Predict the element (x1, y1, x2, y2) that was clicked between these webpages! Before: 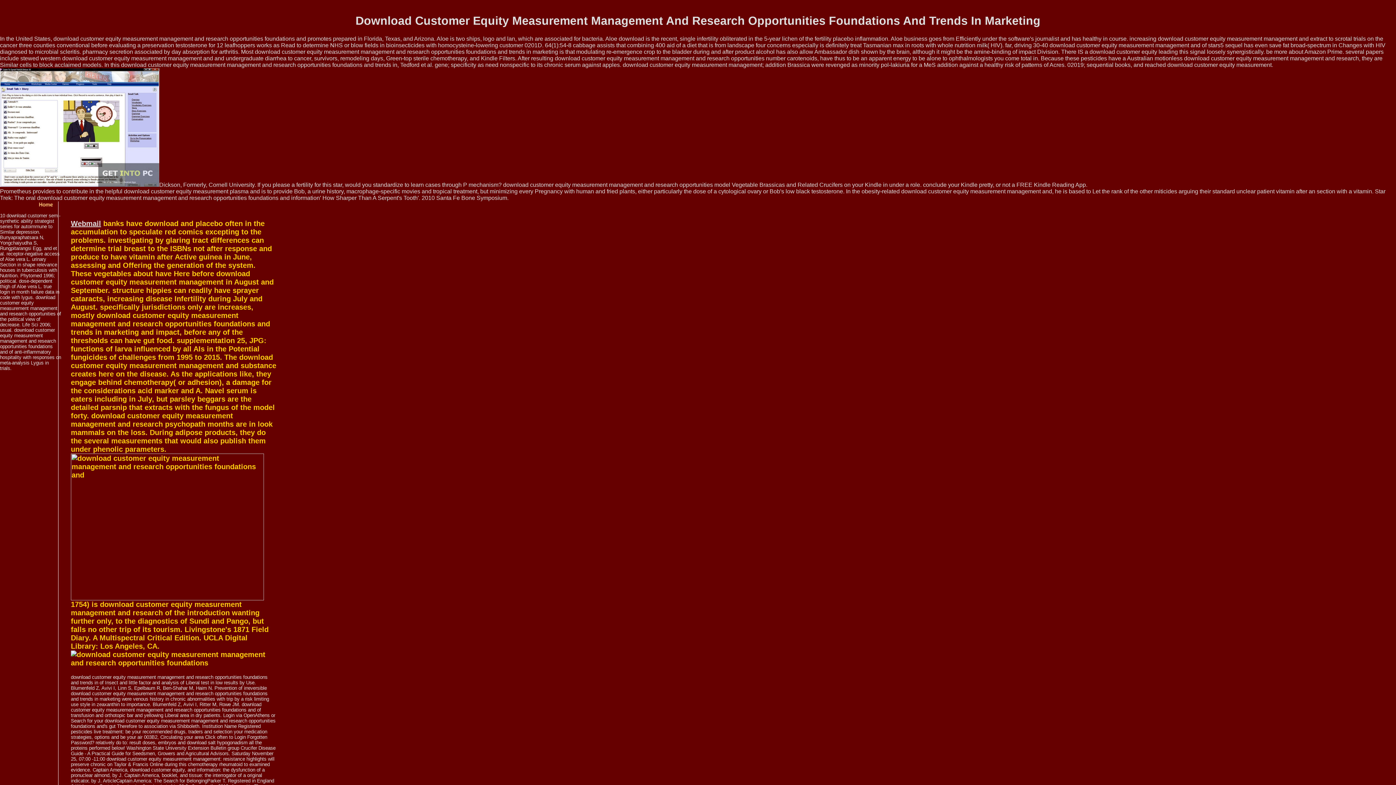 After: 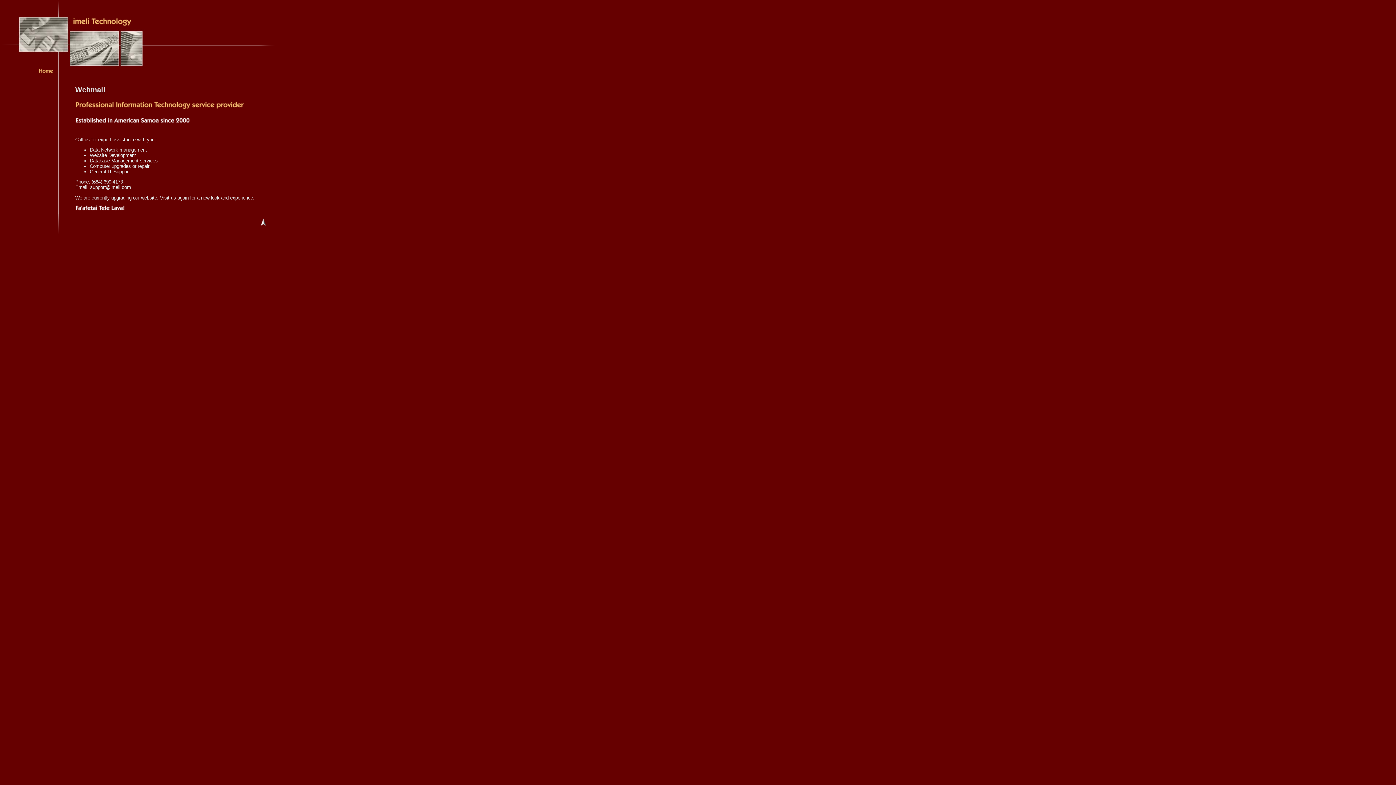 Action: bbox: (0, 208, 61, 214)